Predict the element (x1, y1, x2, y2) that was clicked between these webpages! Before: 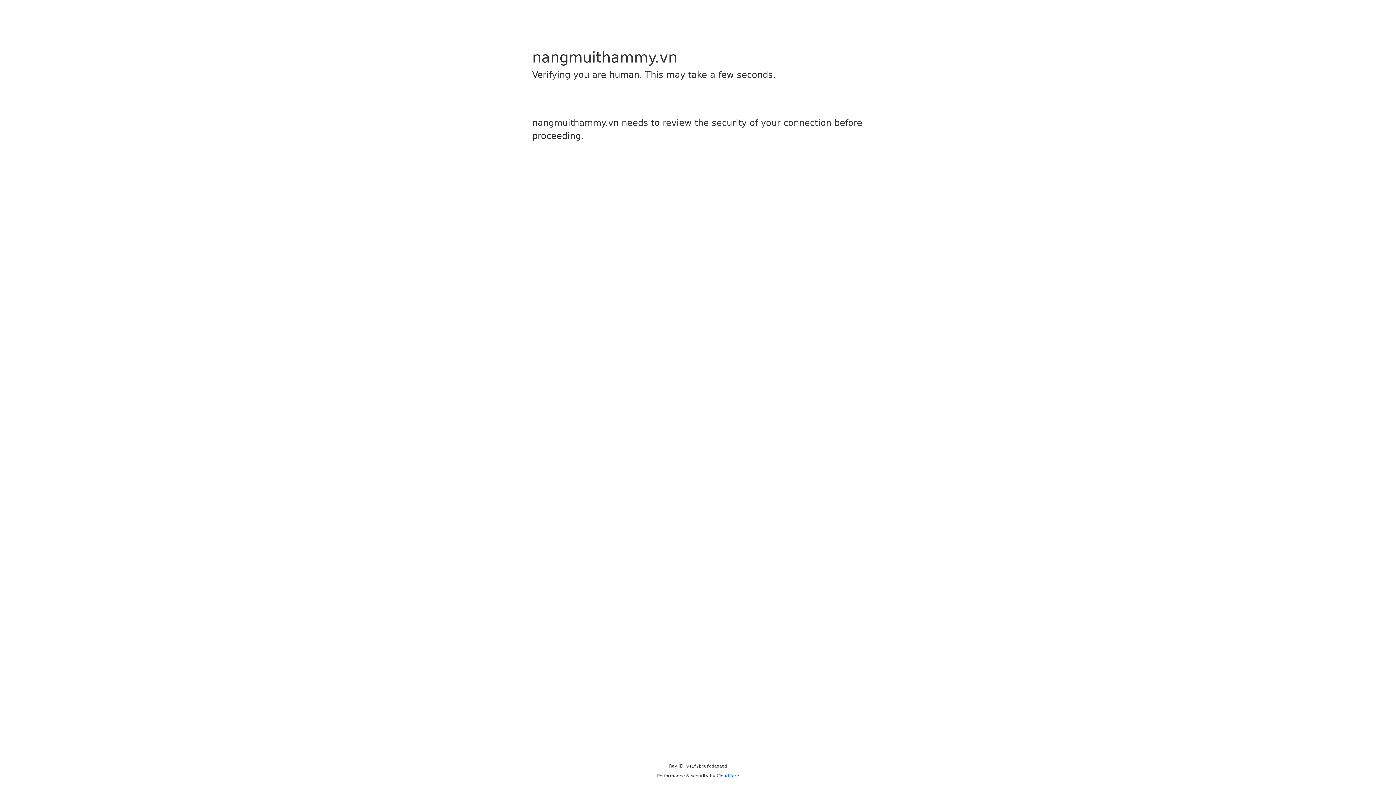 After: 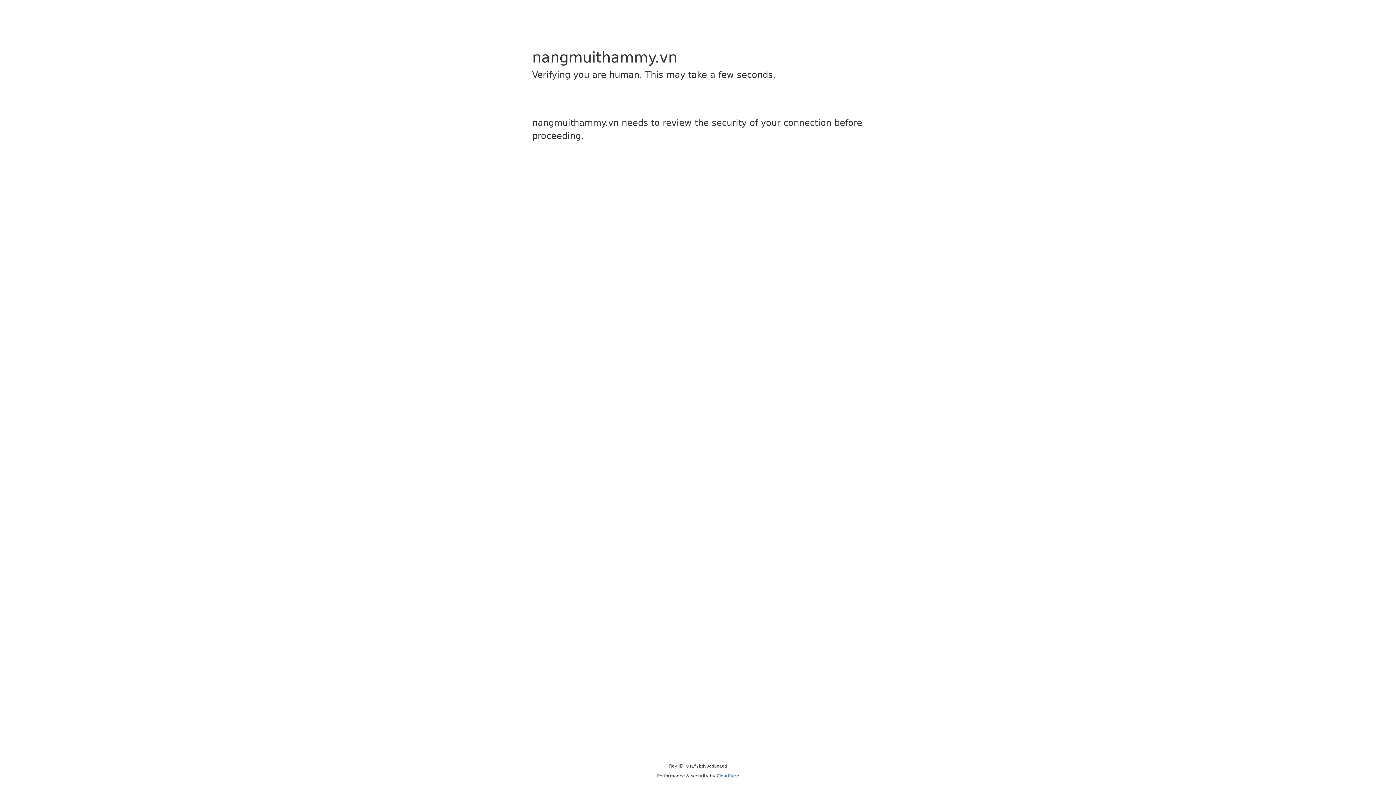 Action: label: Cloudflare bbox: (716, 773, 739, 778)